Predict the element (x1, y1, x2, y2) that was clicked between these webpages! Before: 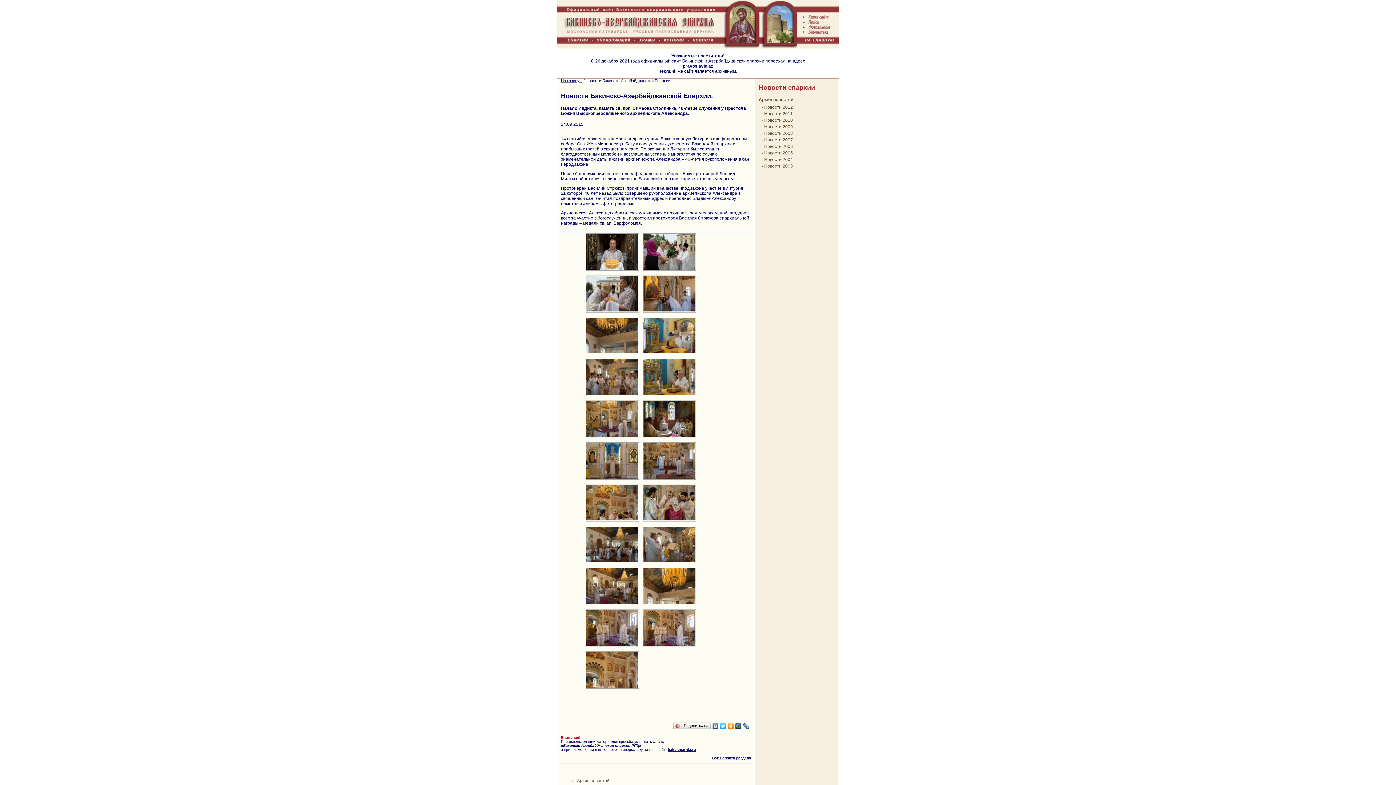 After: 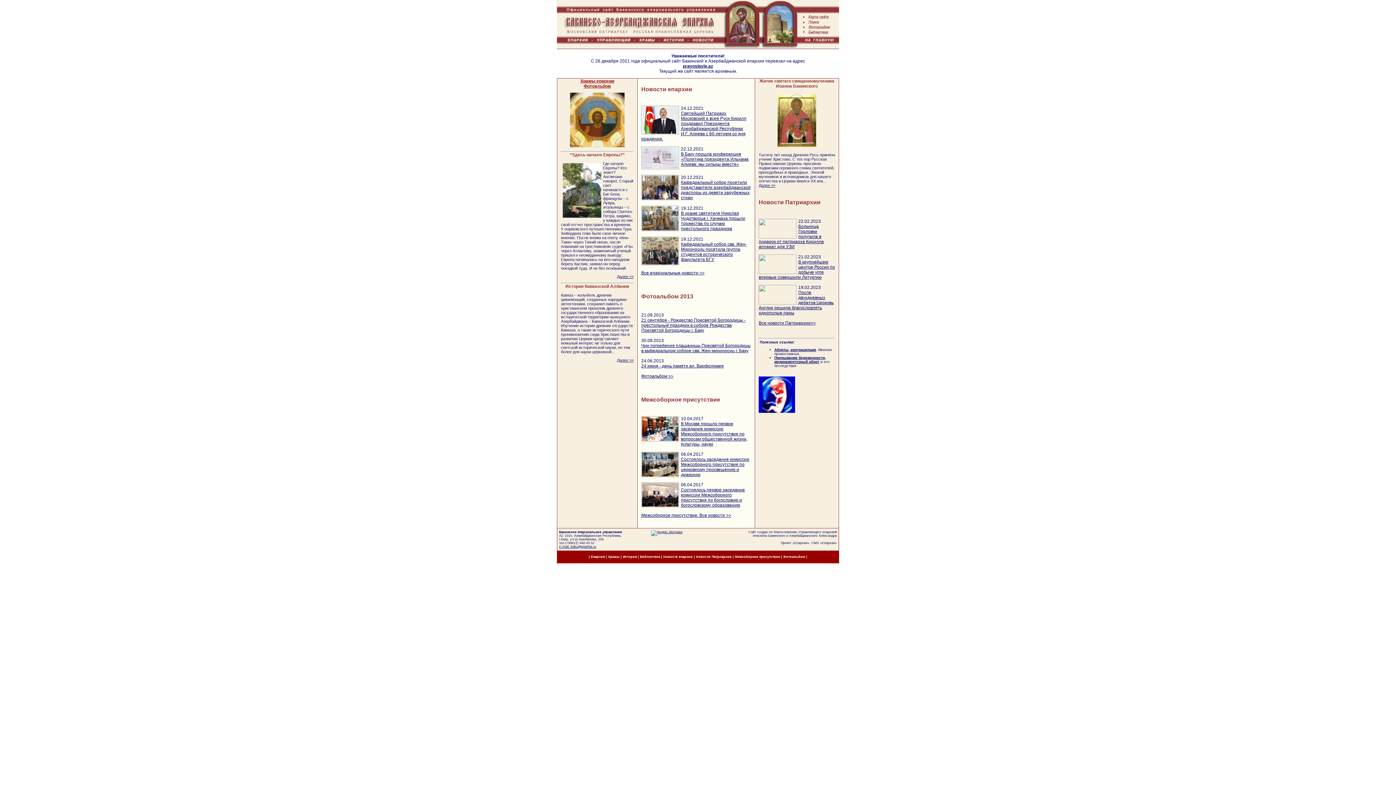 Action: label: baku-eparhia.ru bbox: (668, 747, 696, 751)